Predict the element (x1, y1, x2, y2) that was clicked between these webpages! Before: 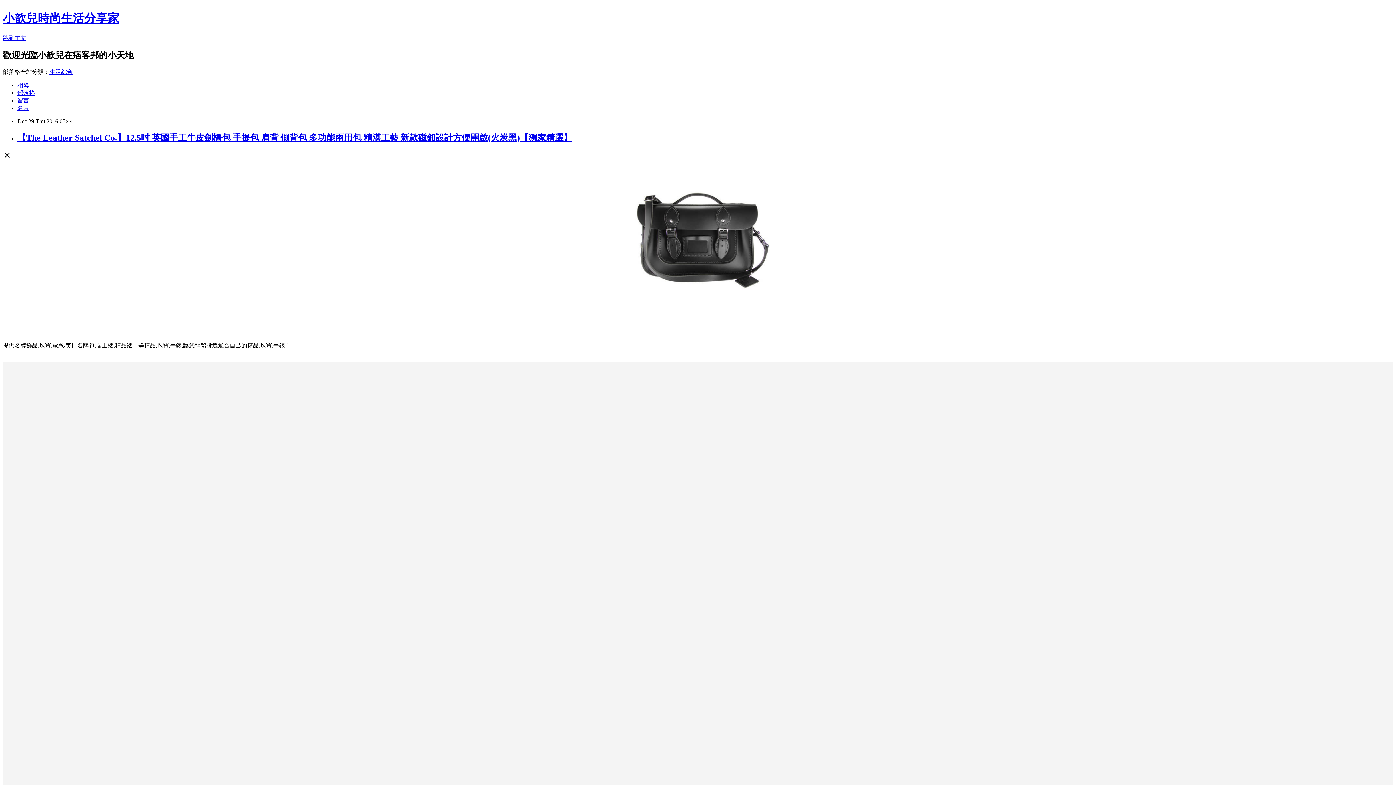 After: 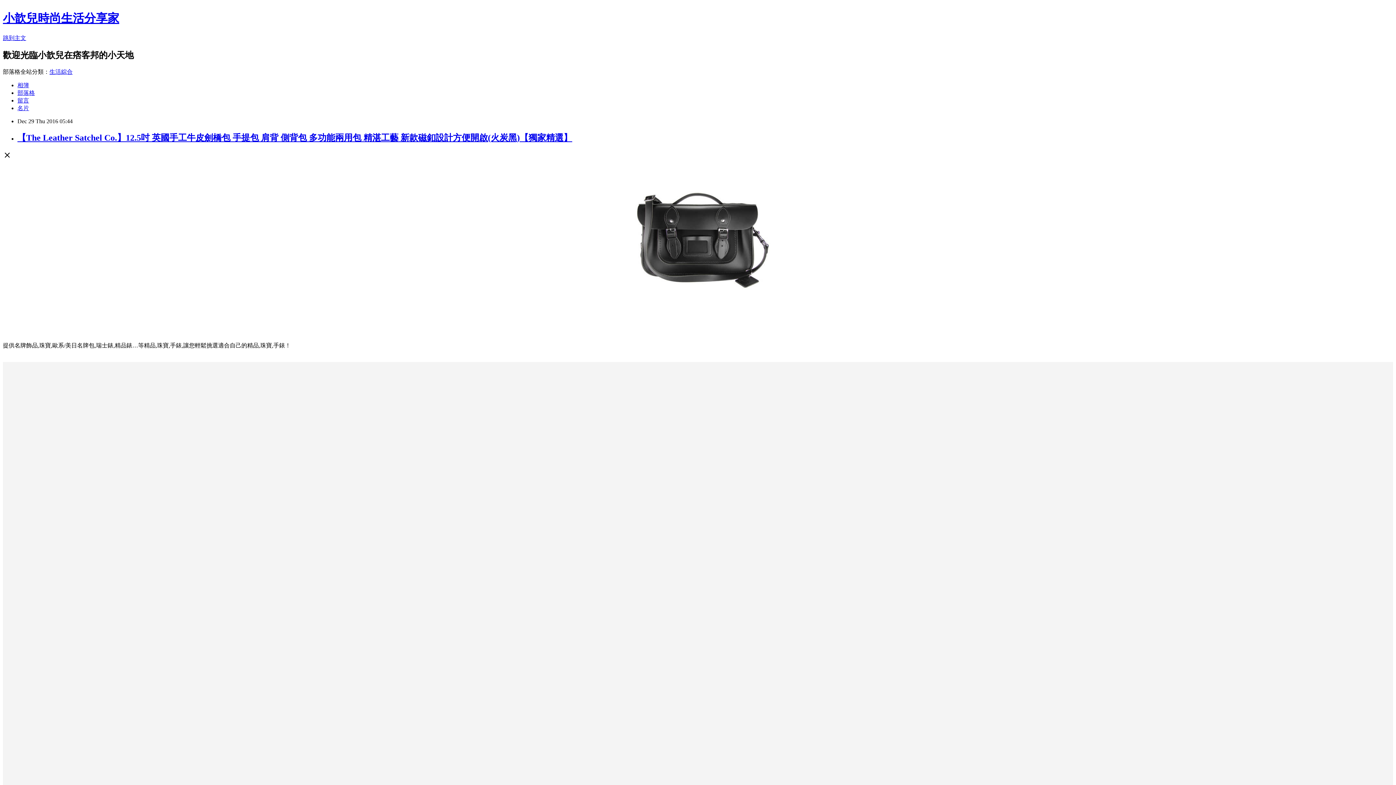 Action: label: 留言 bbox: (17, 97, 29, 103)